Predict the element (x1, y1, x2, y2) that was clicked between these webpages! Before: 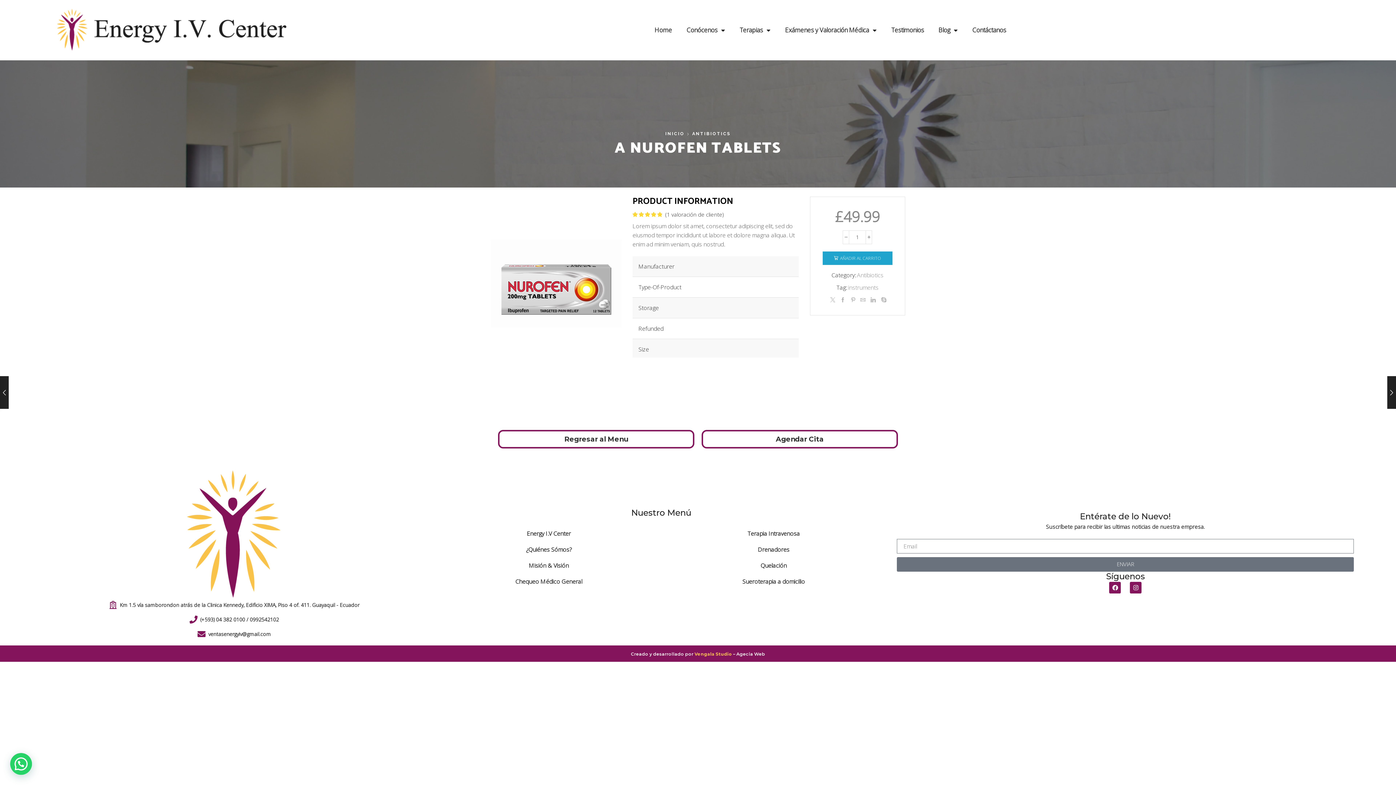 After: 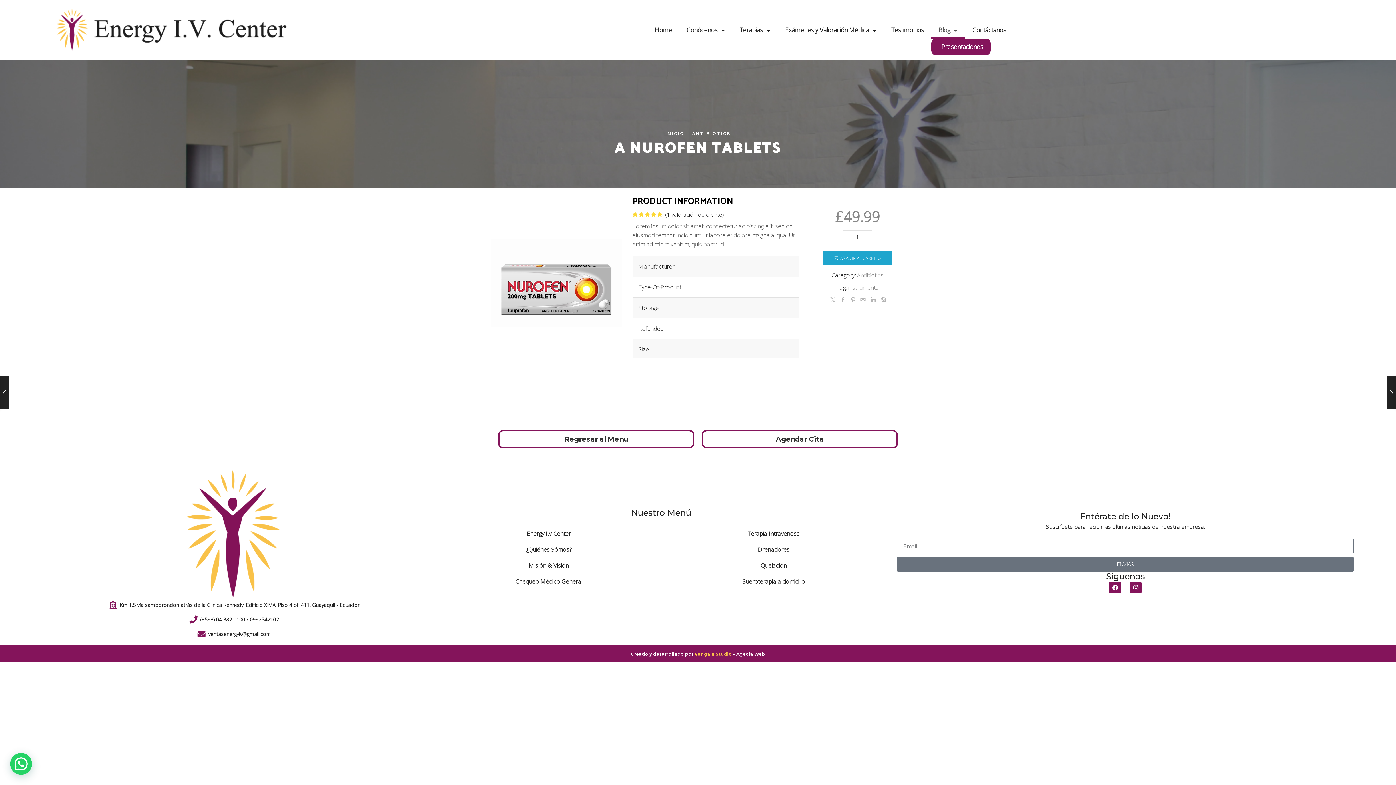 Action: label: Blog bbox: (931, 21, 965, 38)